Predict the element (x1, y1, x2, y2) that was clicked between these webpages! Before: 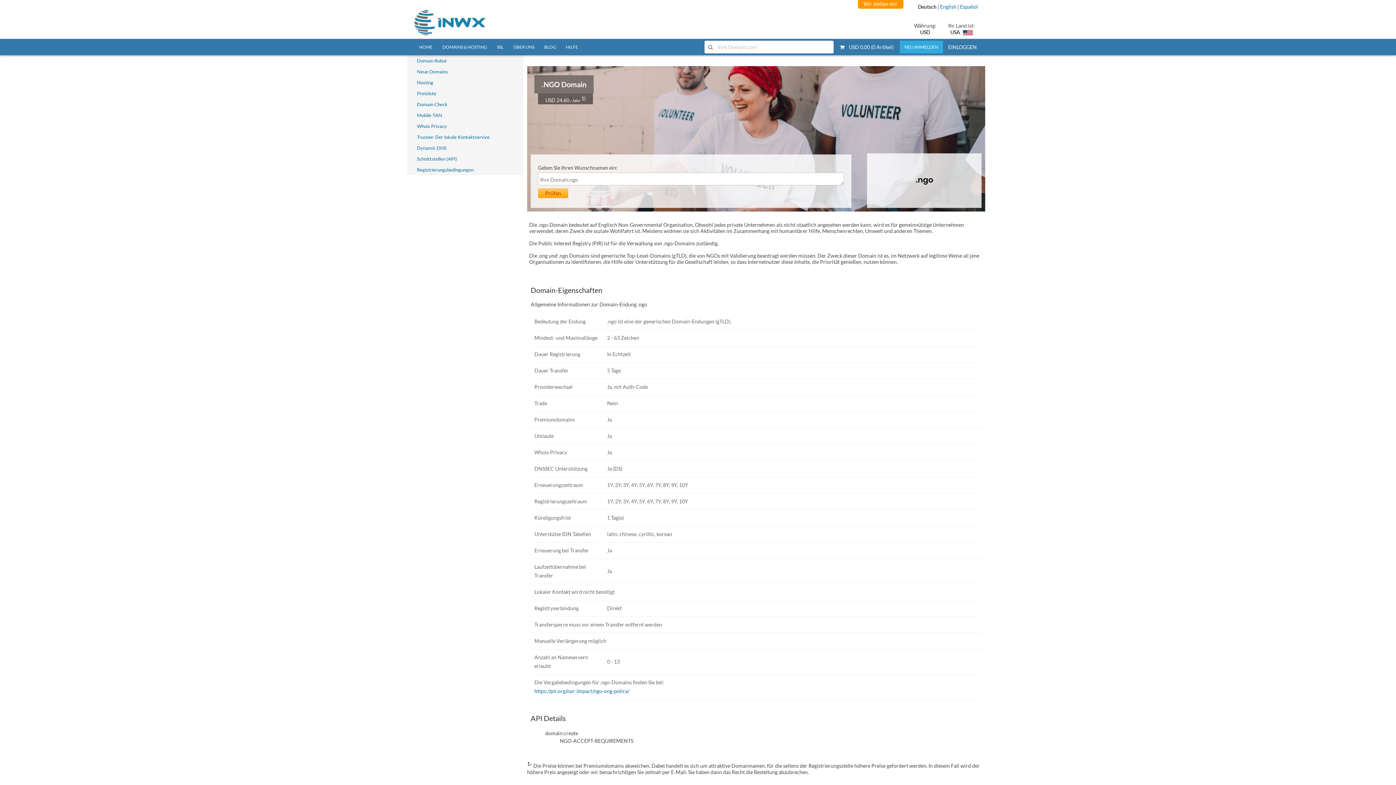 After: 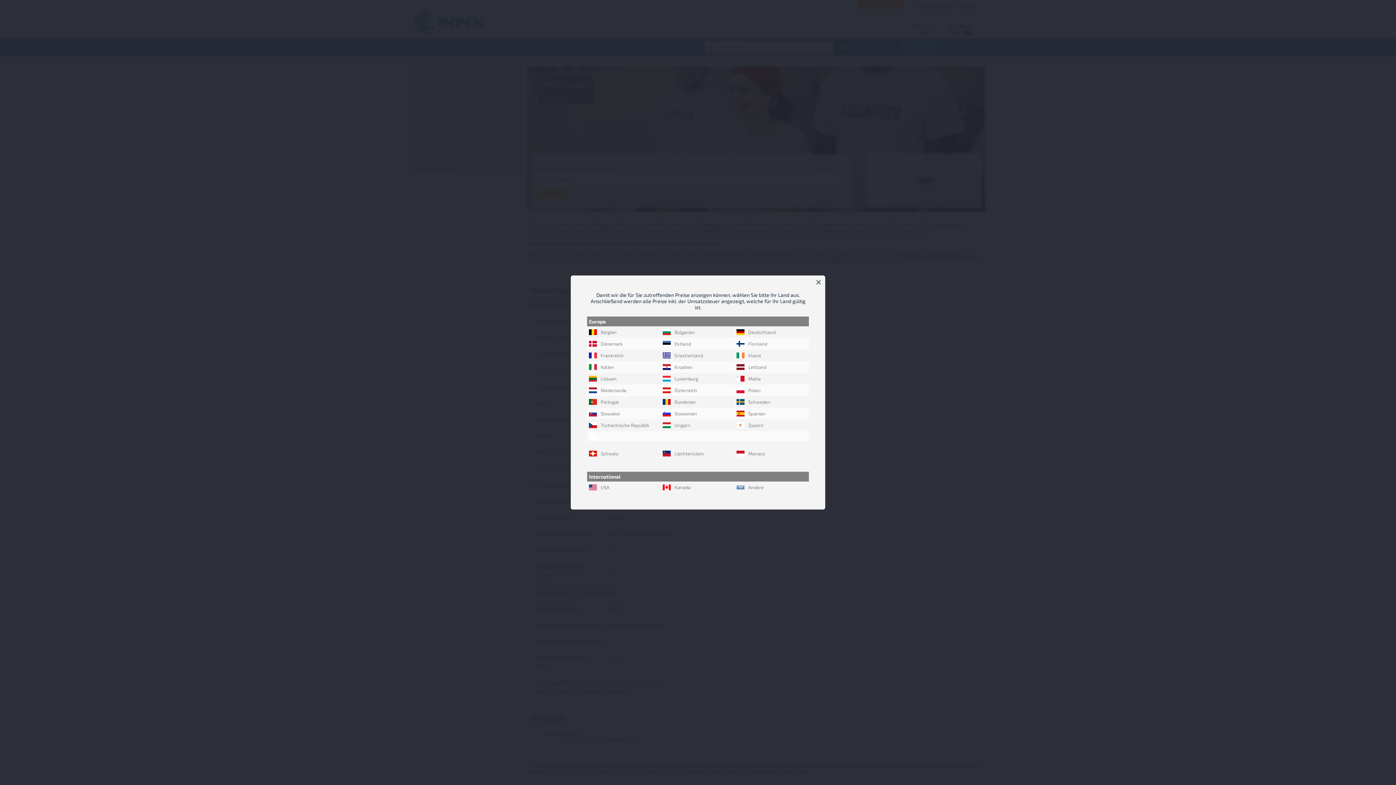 Action: bbox: (946, 28, 976, 35) label: USA 